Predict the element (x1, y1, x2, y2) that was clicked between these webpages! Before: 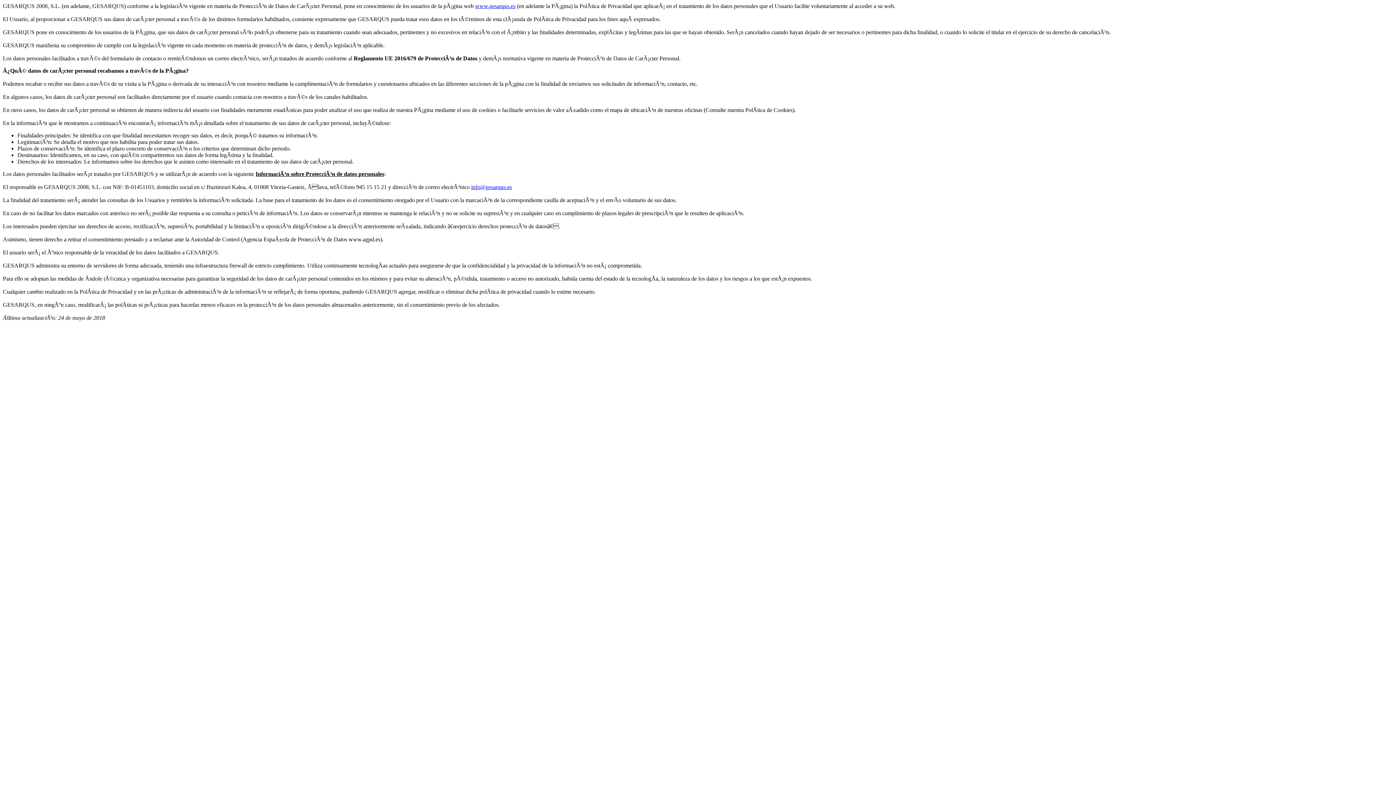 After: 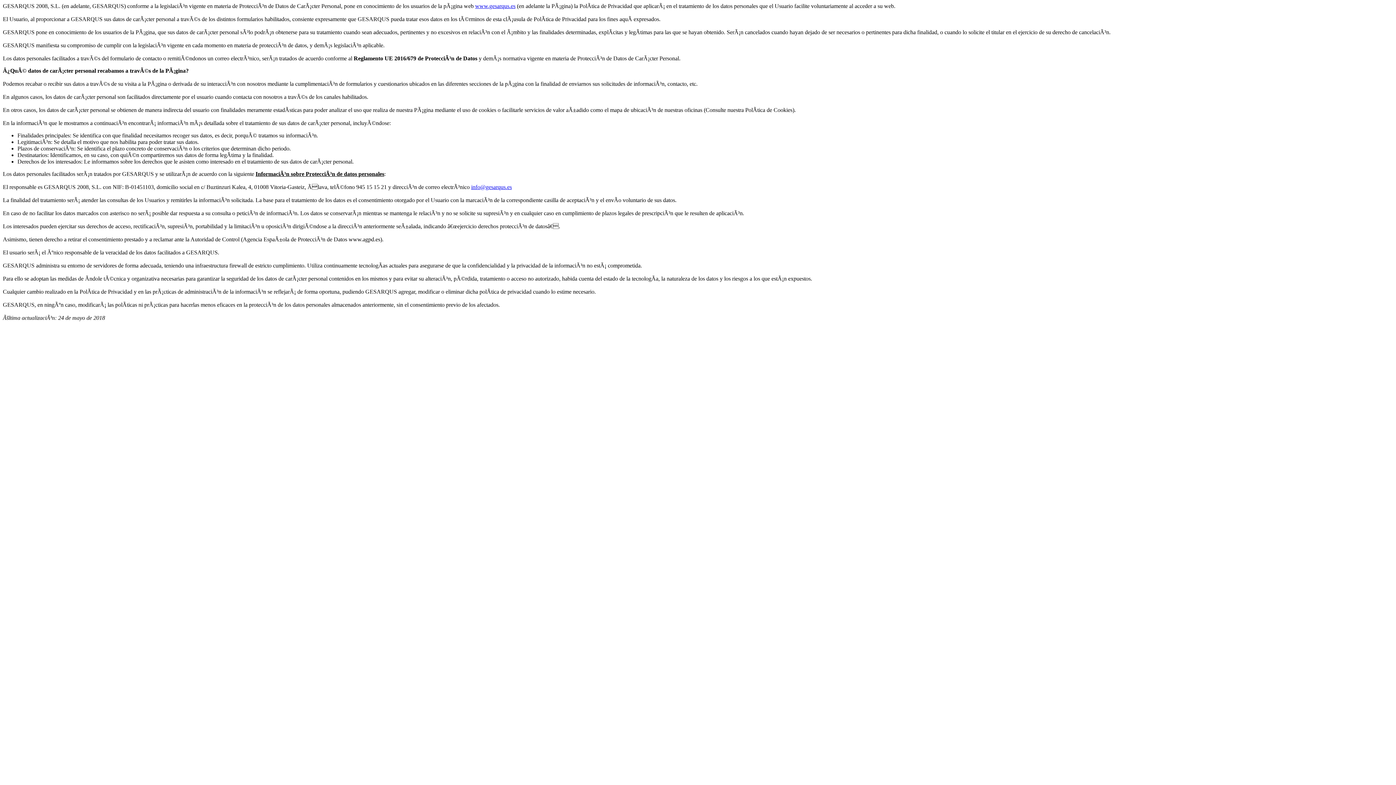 Action: bbox: (471, 184, 512, 190) label: info@gesarqus.es